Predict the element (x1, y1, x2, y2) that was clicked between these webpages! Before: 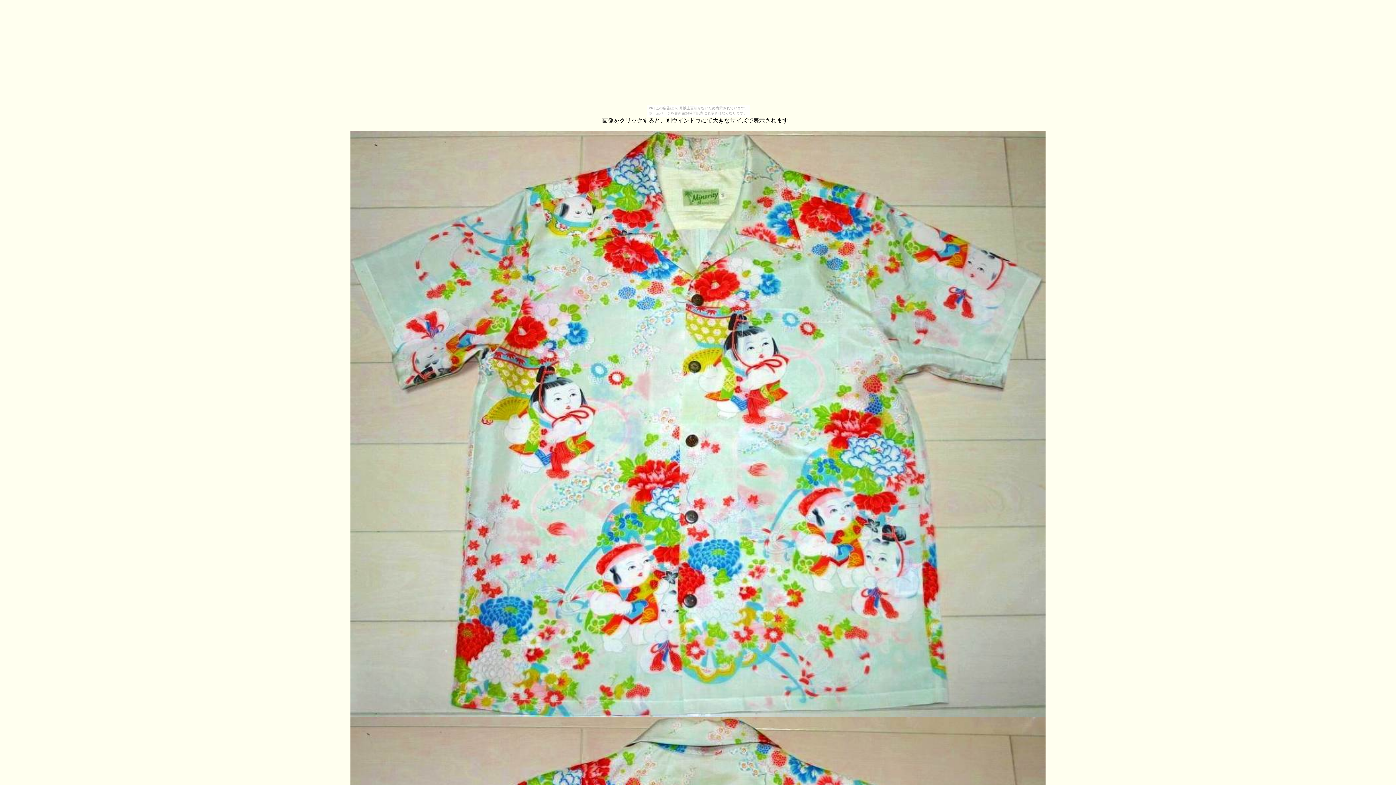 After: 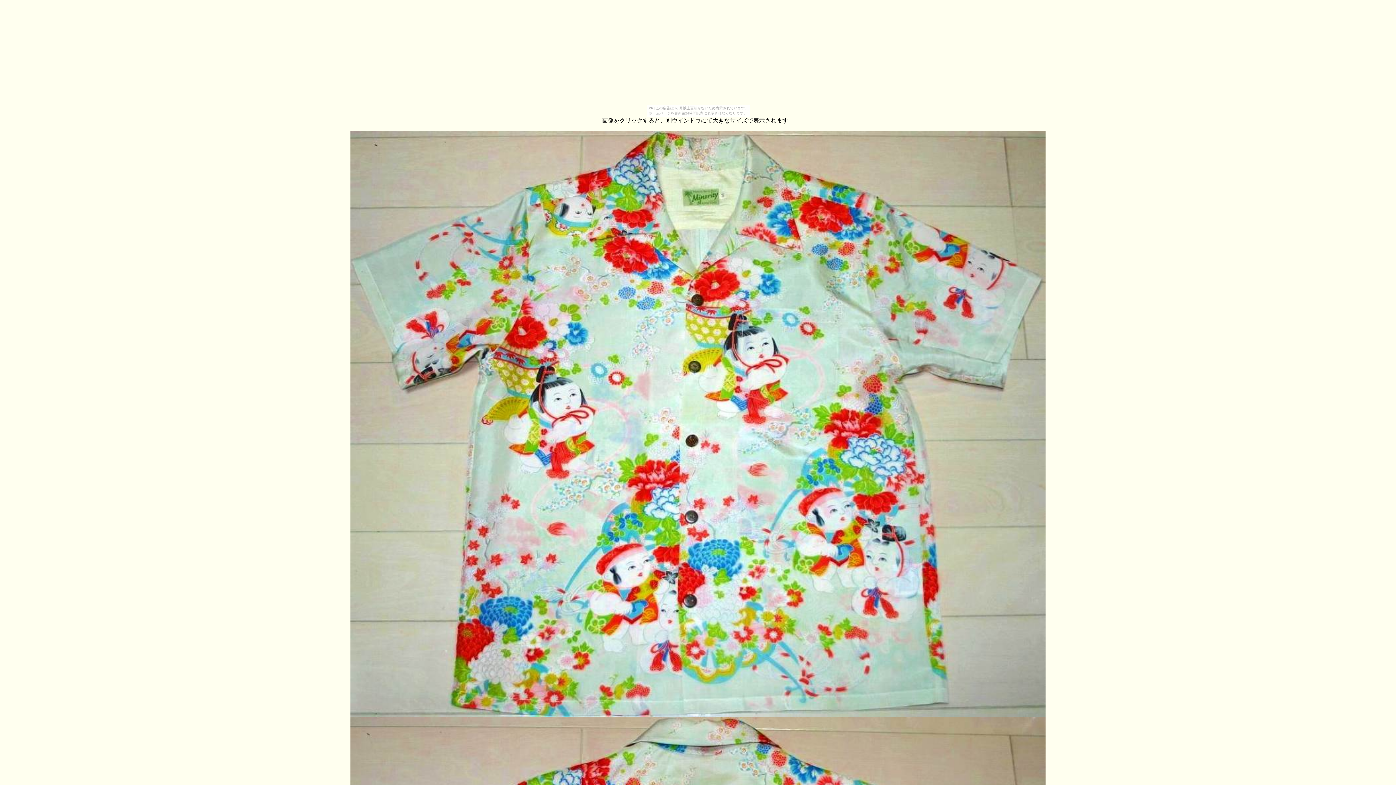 Action: bbox: (350, 712, 1045, 718)